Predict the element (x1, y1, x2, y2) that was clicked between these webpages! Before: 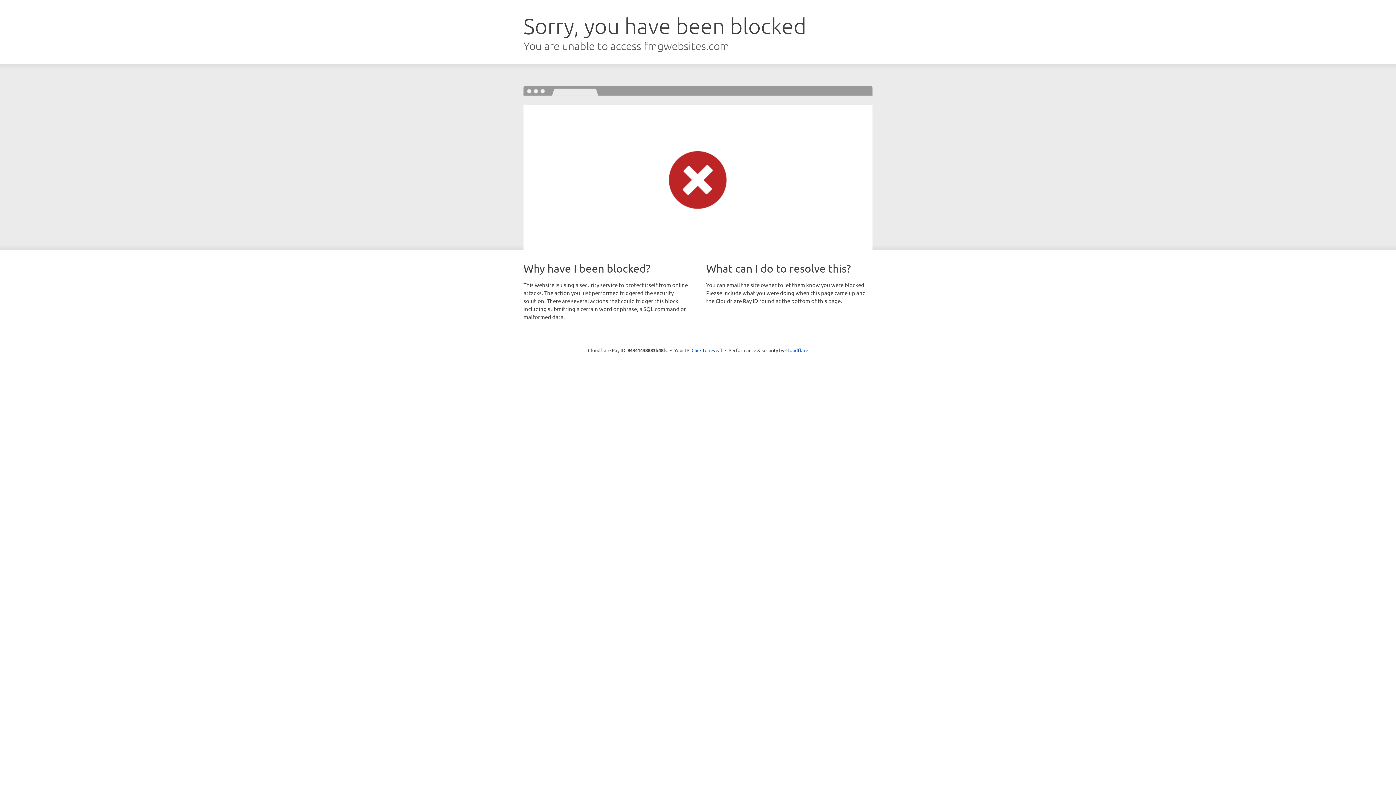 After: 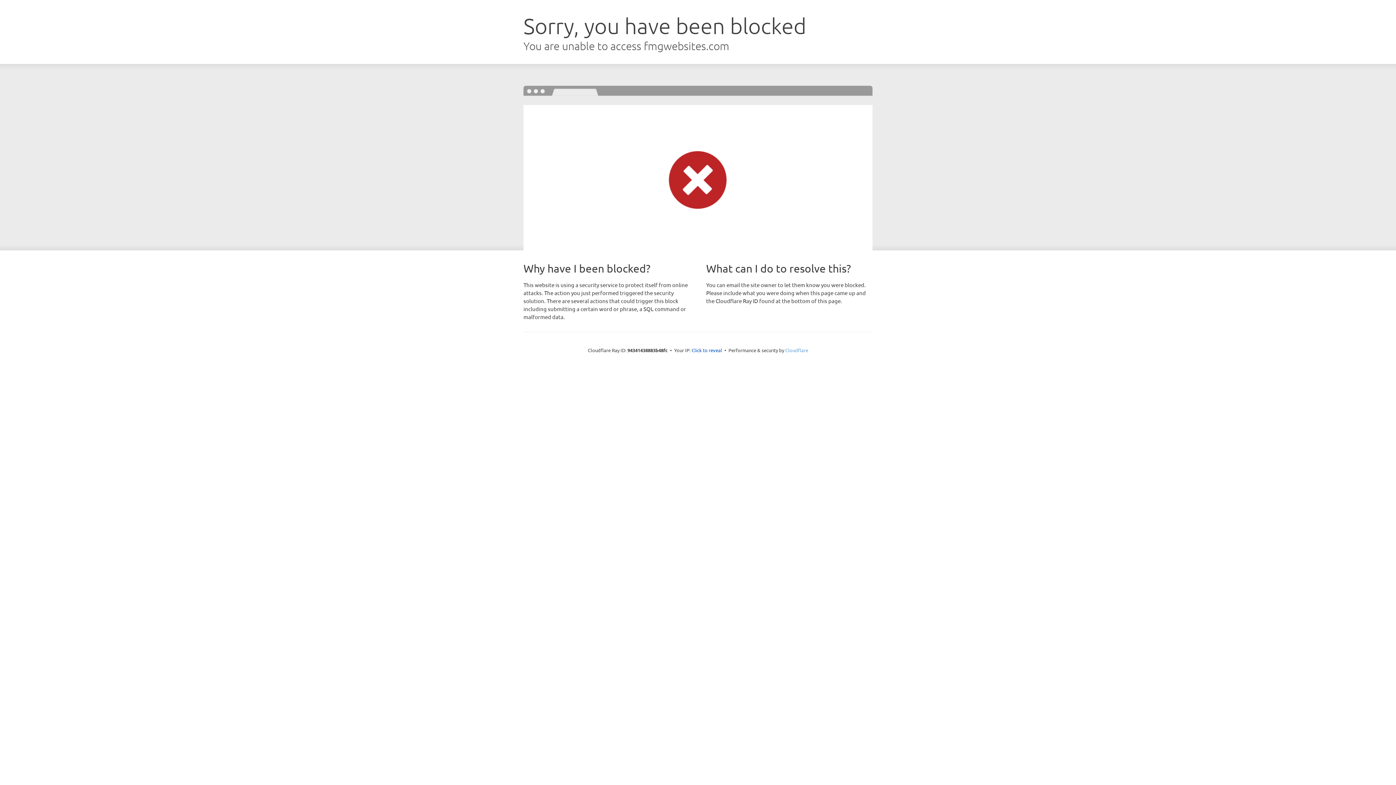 Action: label: Cloudflare bbox: (785, 347, 808, 353)